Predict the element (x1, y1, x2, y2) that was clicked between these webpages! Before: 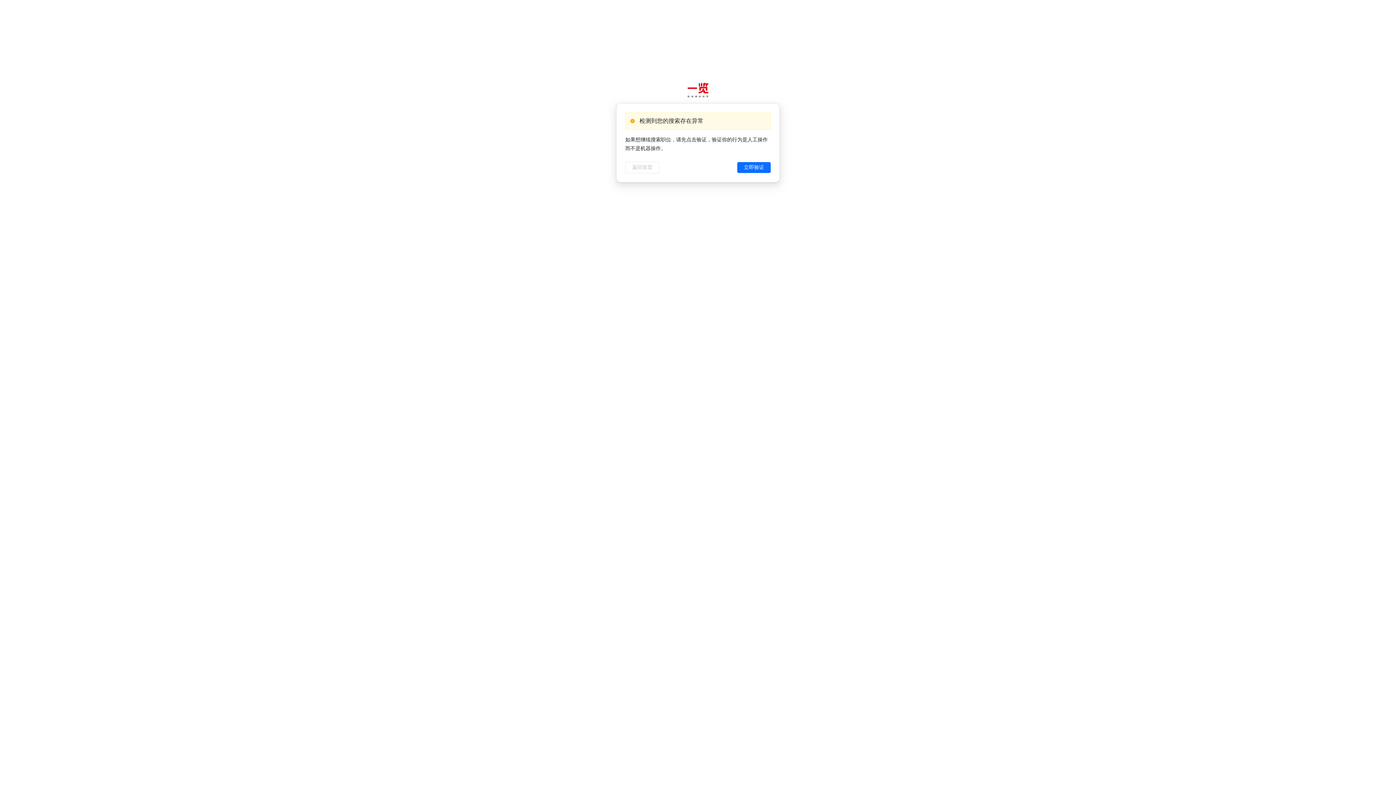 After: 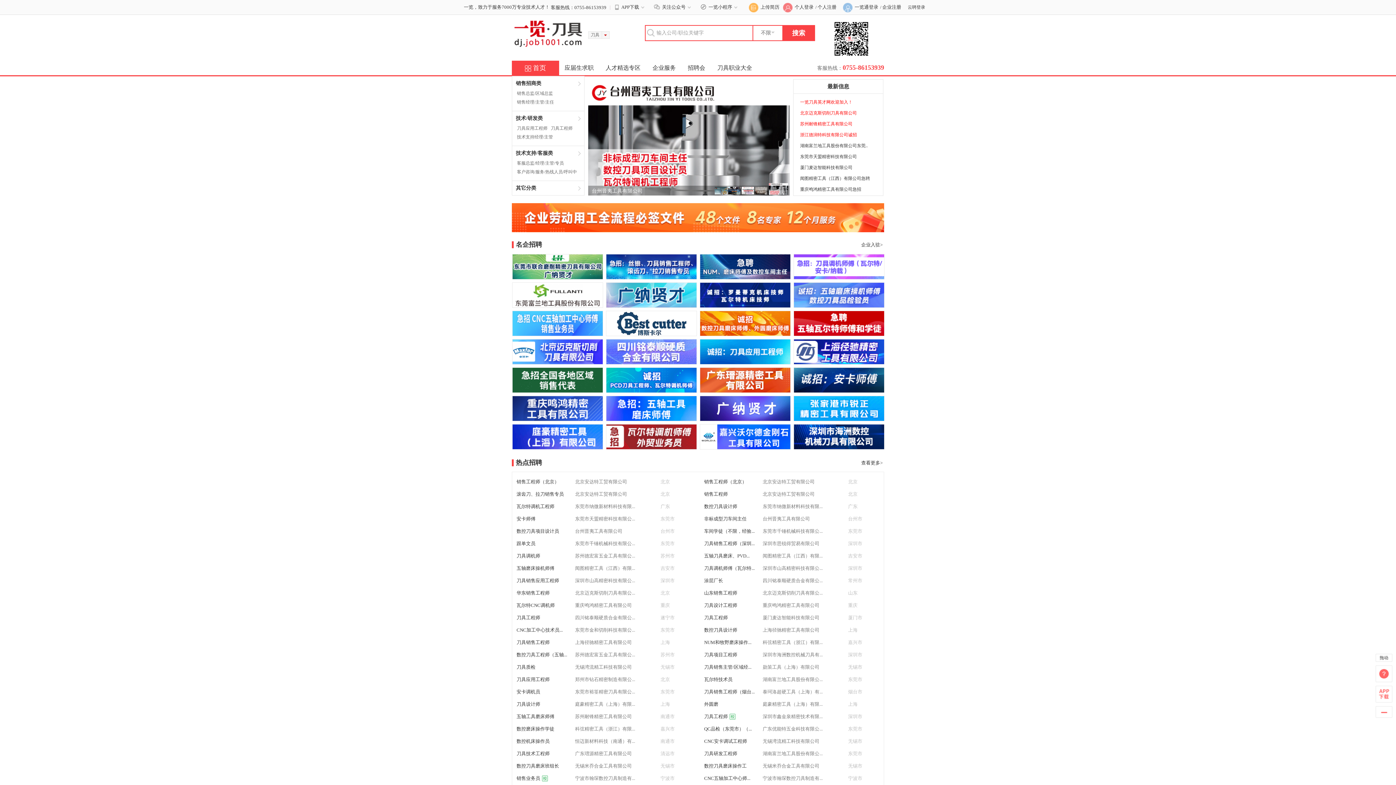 Action: bbox: (625, 161, 659, 173) label: 返回首页